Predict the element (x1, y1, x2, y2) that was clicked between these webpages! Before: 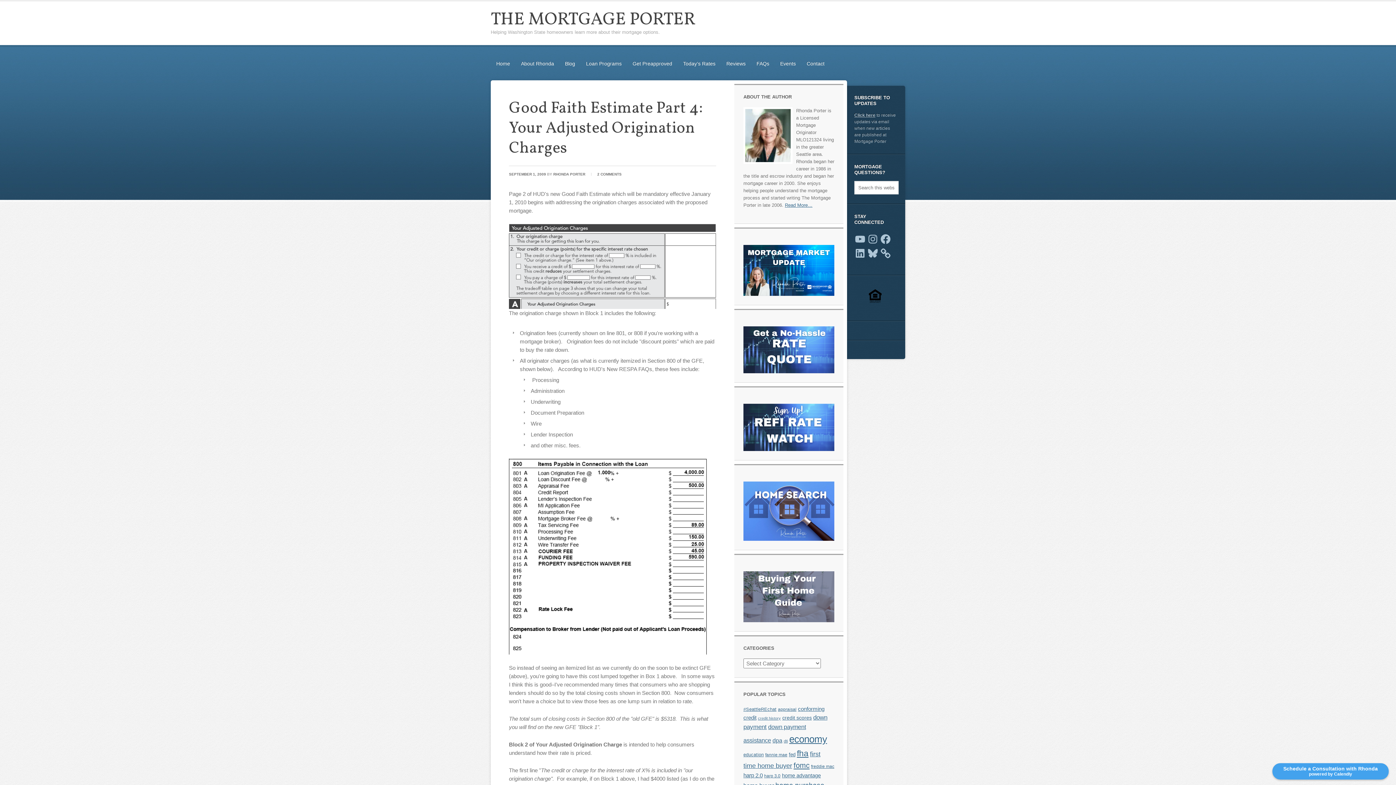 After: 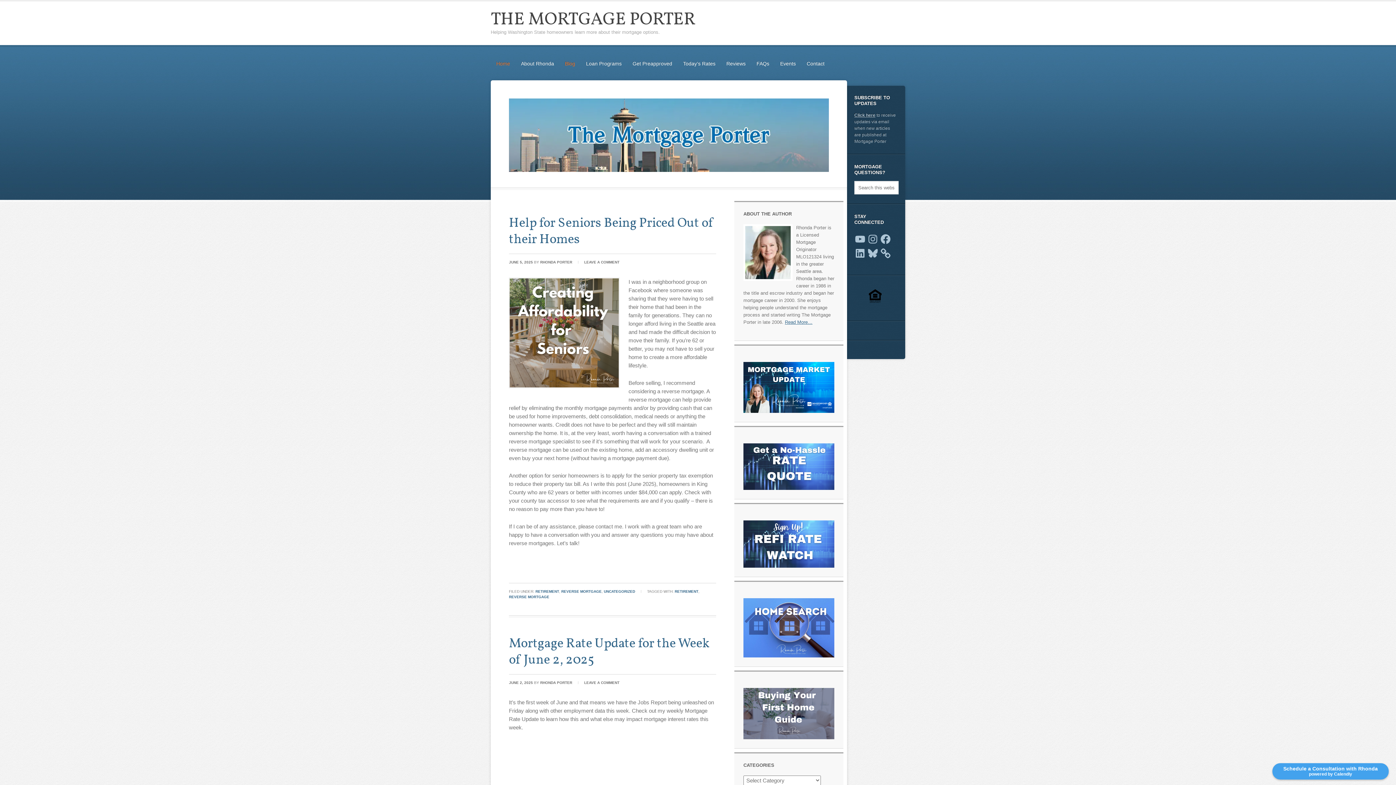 Action: label: Home bbox: (490, 54, 515, 73)